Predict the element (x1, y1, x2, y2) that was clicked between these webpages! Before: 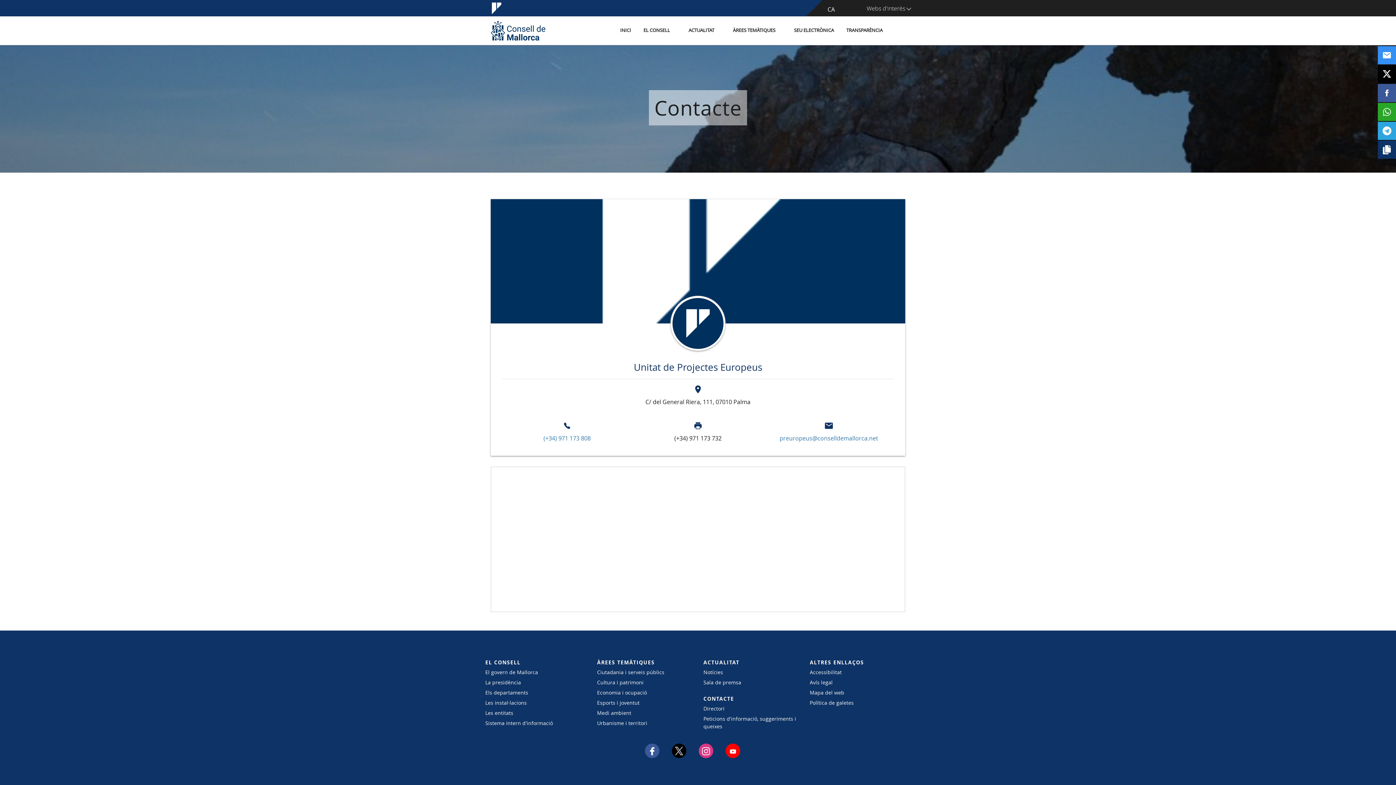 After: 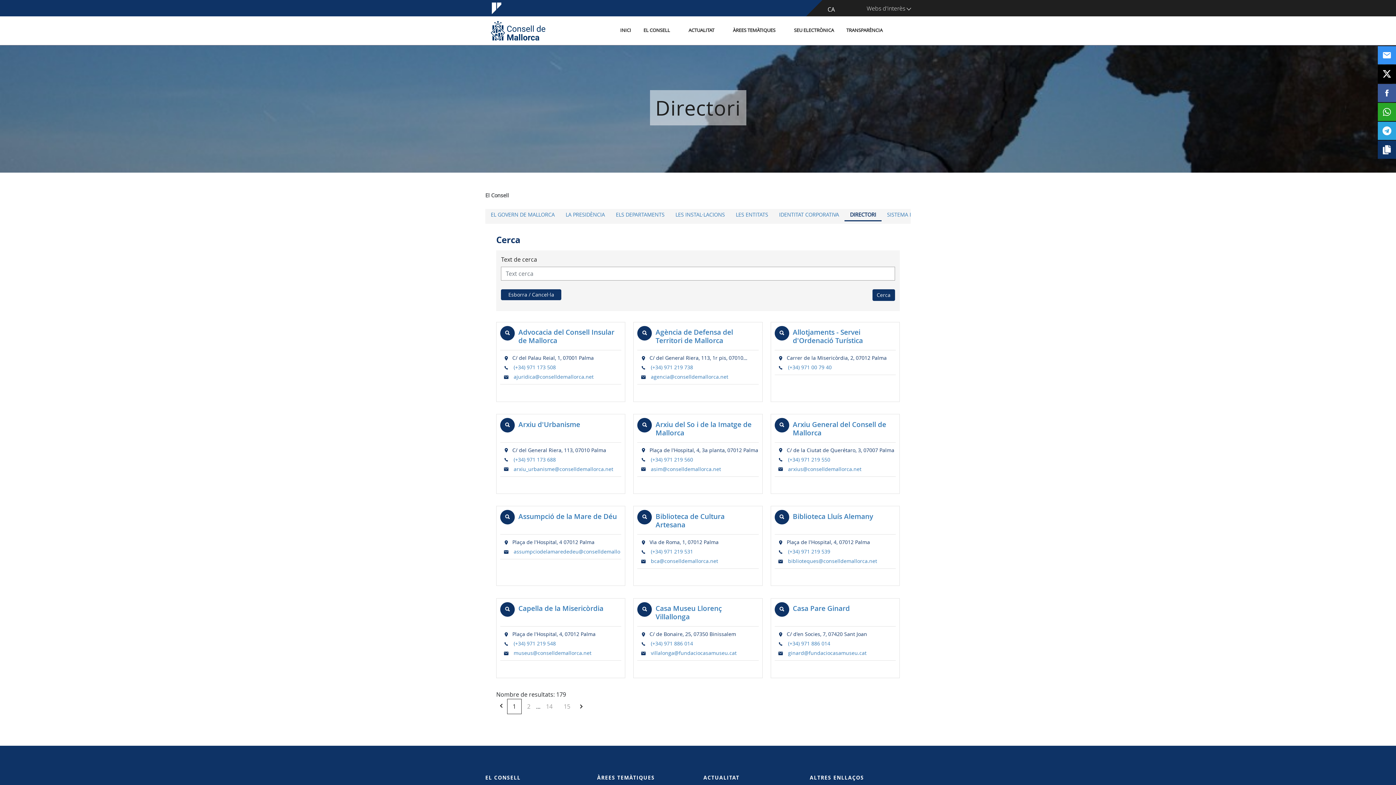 Action: label: Directori bbox: (703, 705, 799, 712)